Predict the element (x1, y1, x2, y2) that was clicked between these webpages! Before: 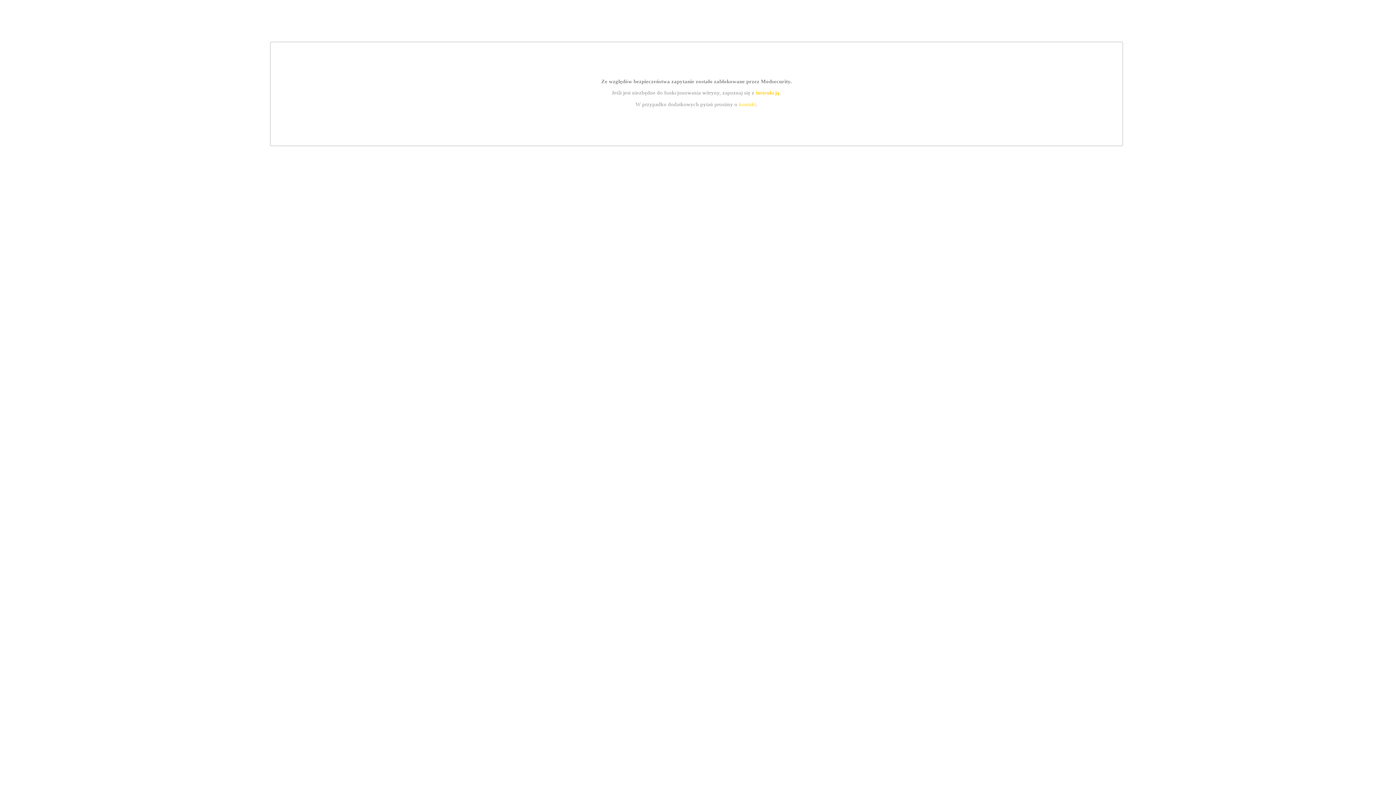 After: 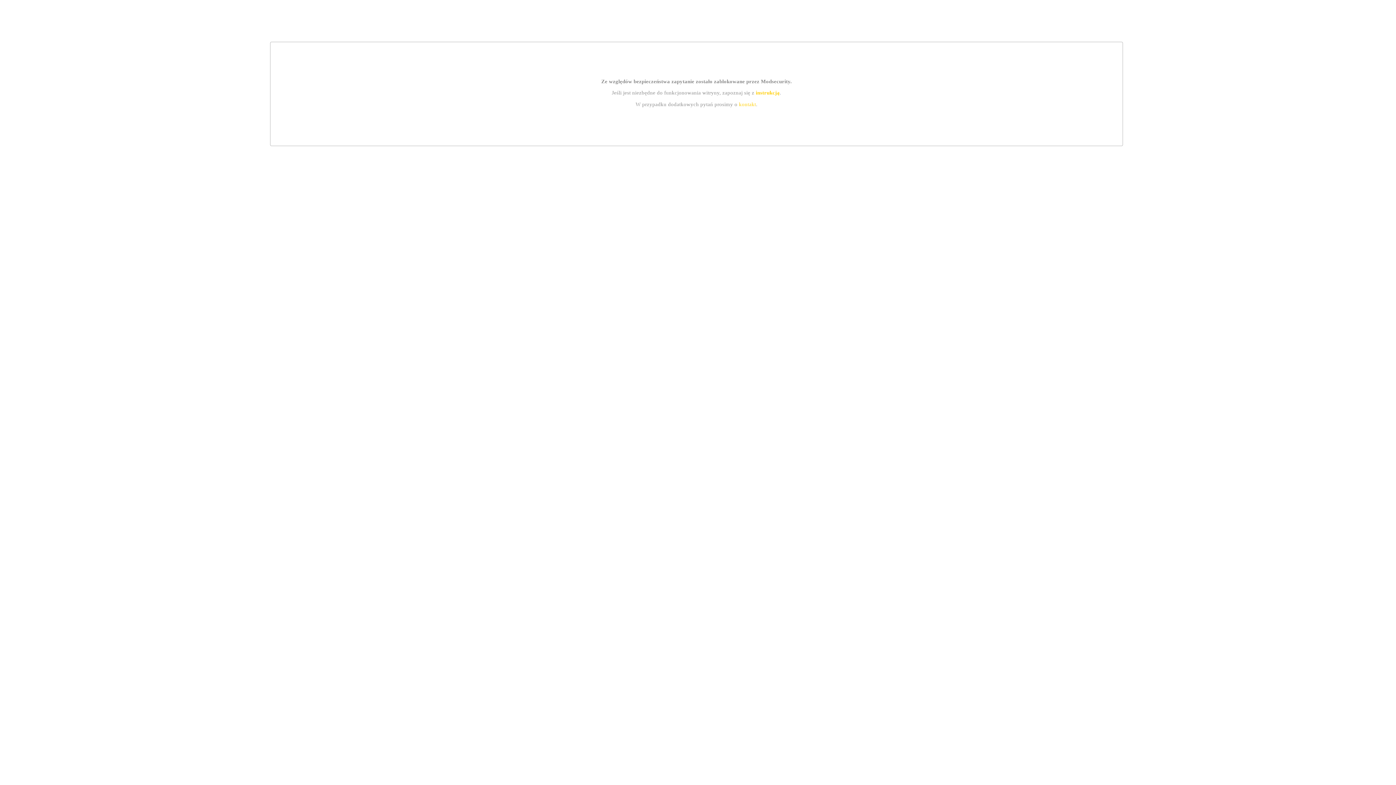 Action: label: kontakt bbox: (739, 101, 756, 107)